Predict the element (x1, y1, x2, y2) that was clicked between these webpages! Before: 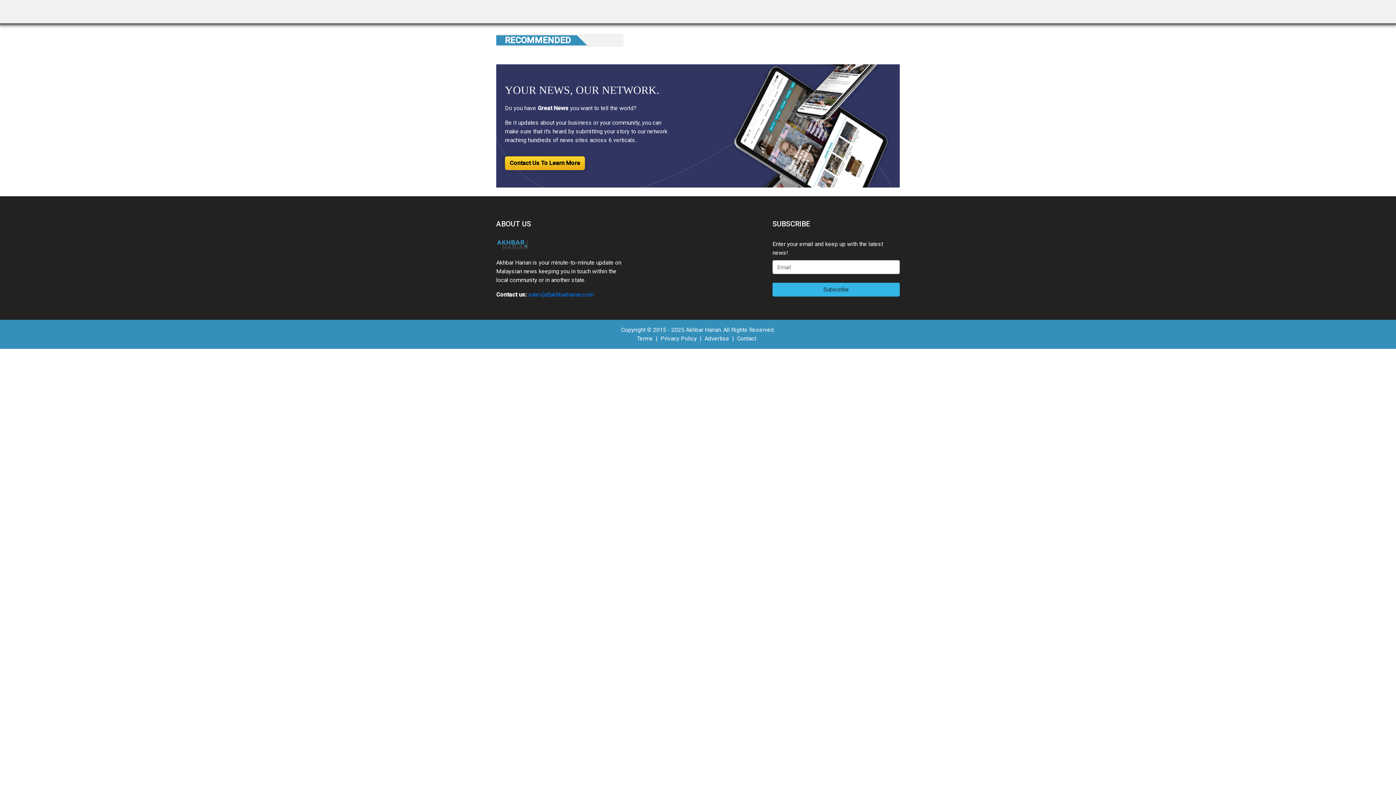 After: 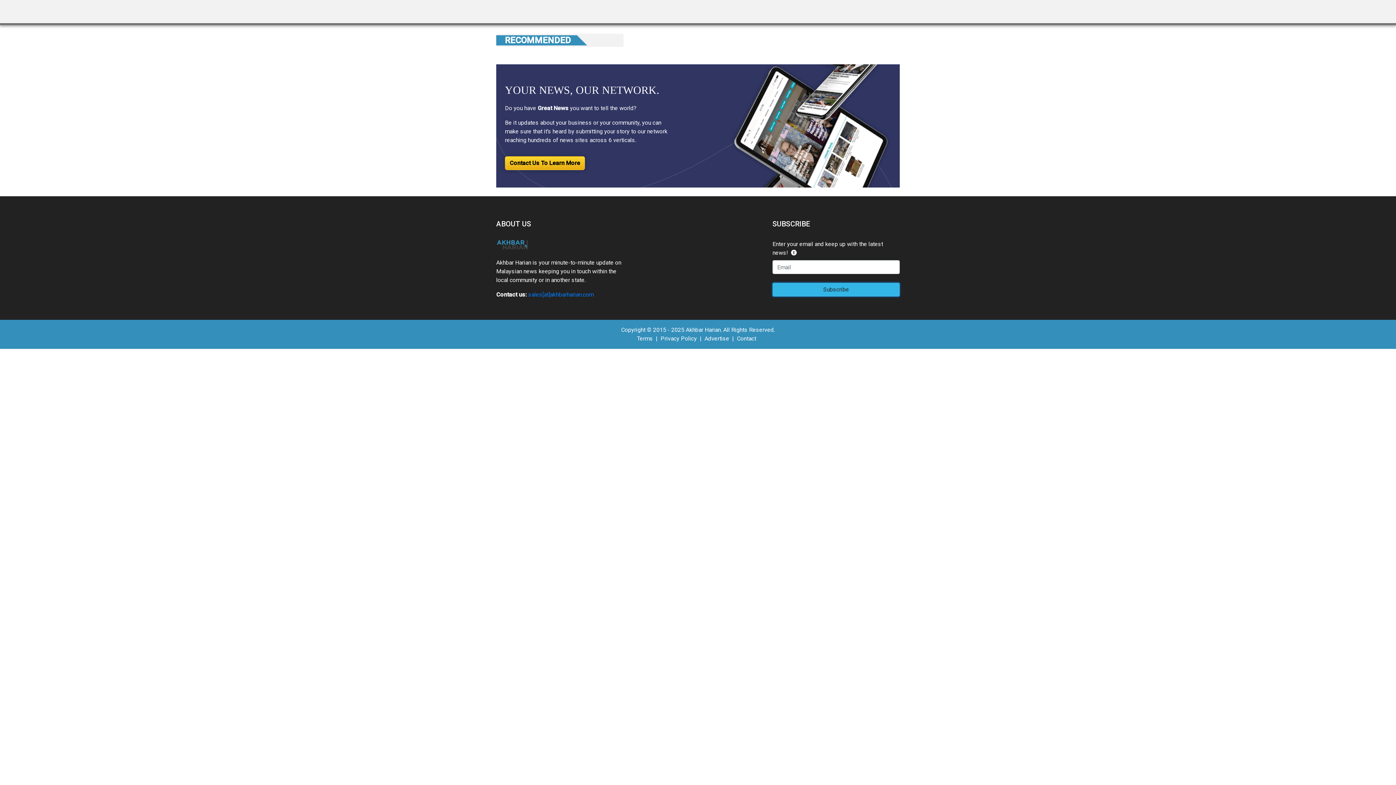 Action: bbox: (772, 282, 900, 296) label: Subscribe